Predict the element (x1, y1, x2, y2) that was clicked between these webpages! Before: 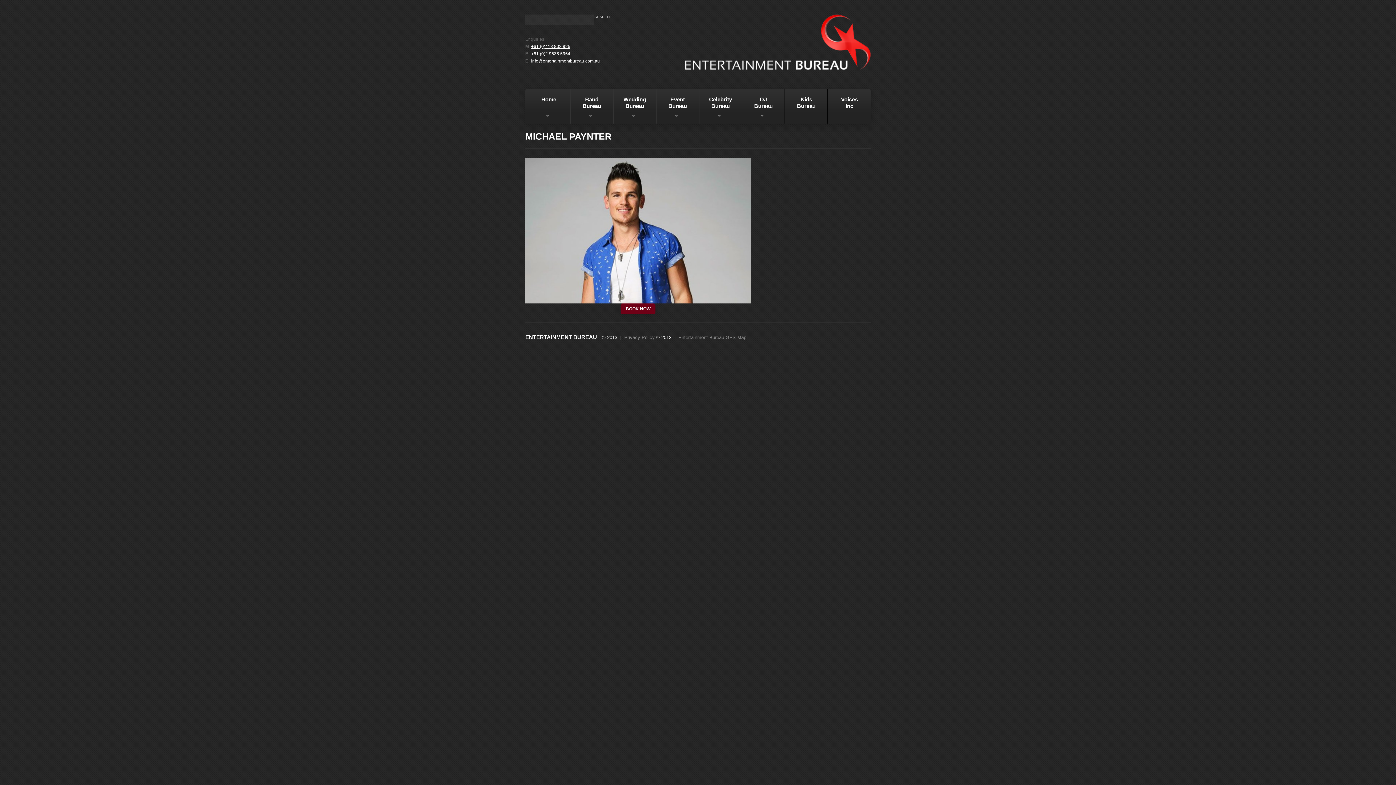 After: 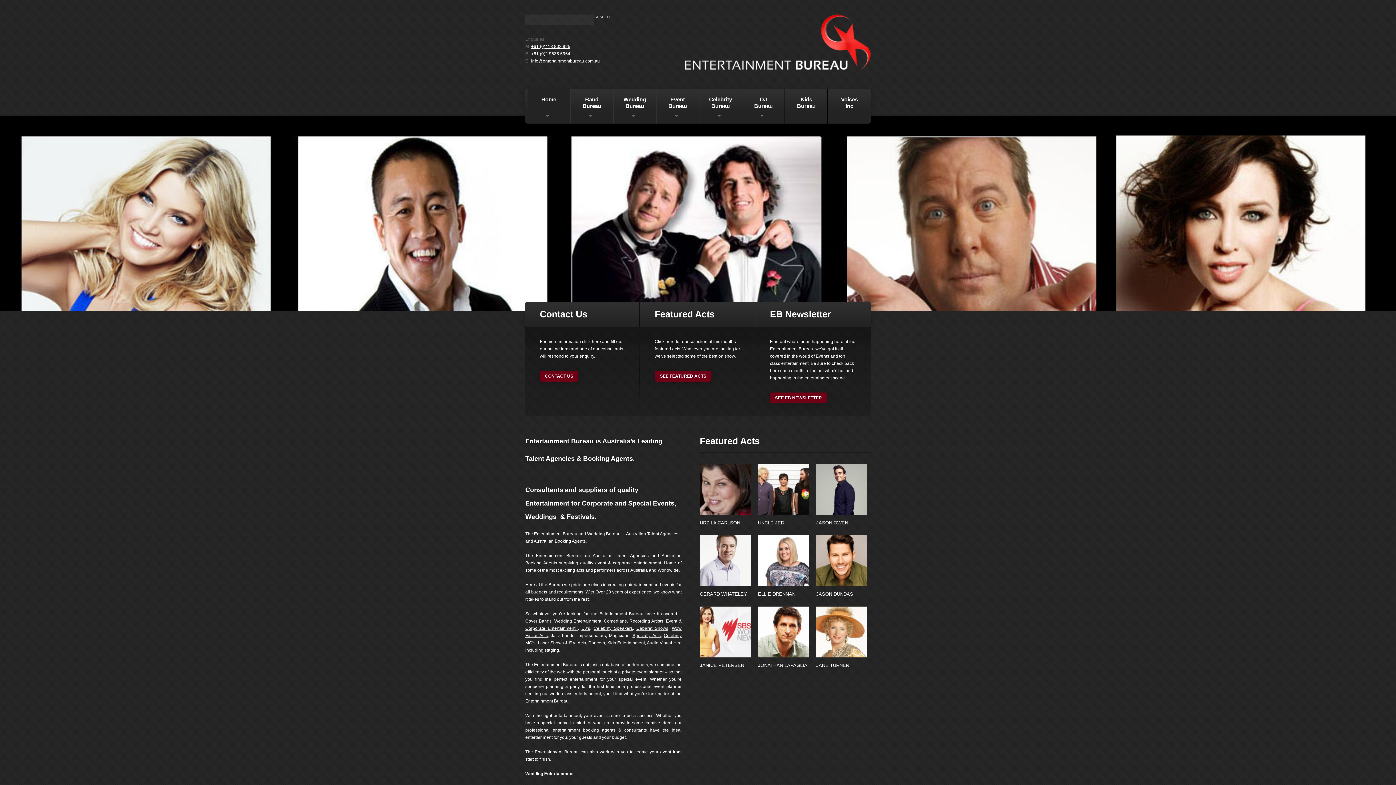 Action: bbox: (525, 333, 597, 341) label: ENTERTAINMENT BUREAU